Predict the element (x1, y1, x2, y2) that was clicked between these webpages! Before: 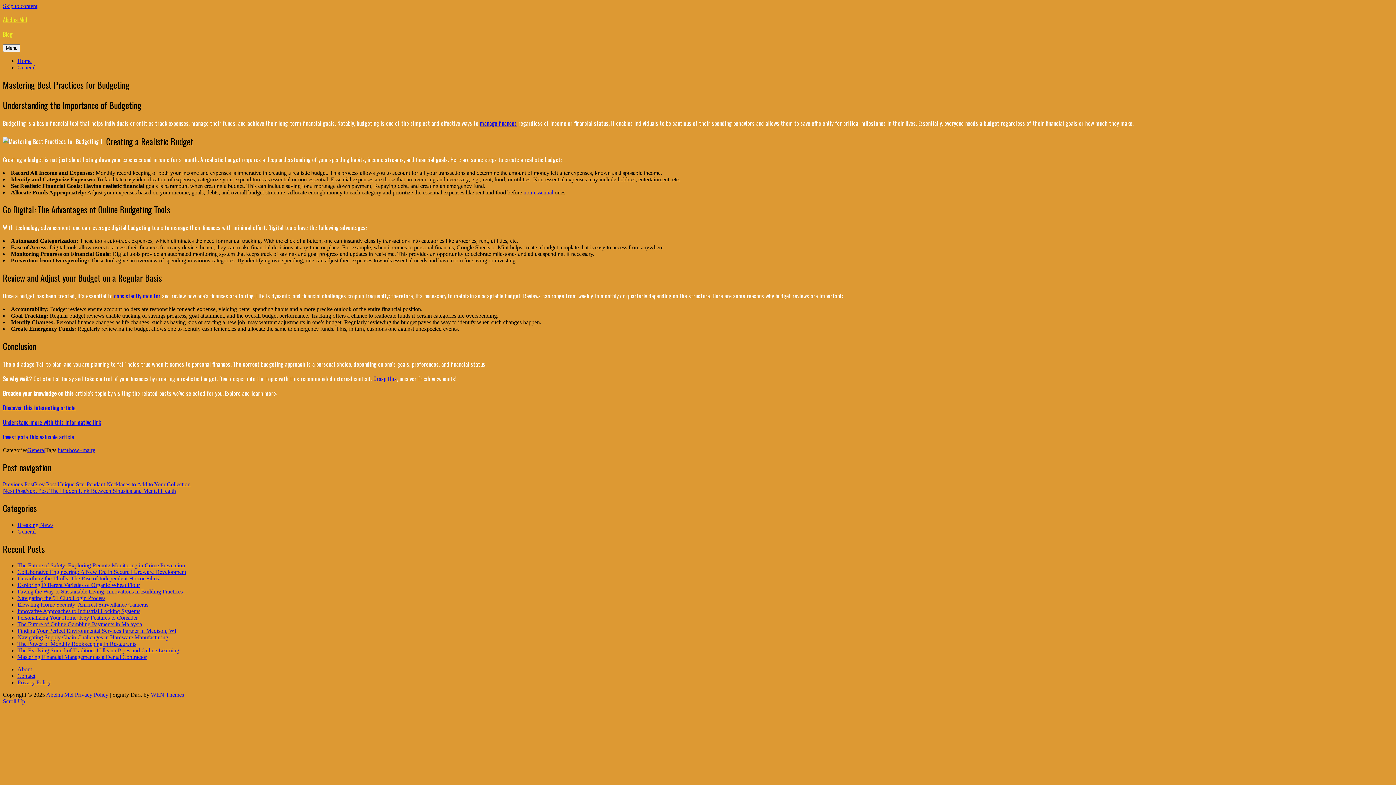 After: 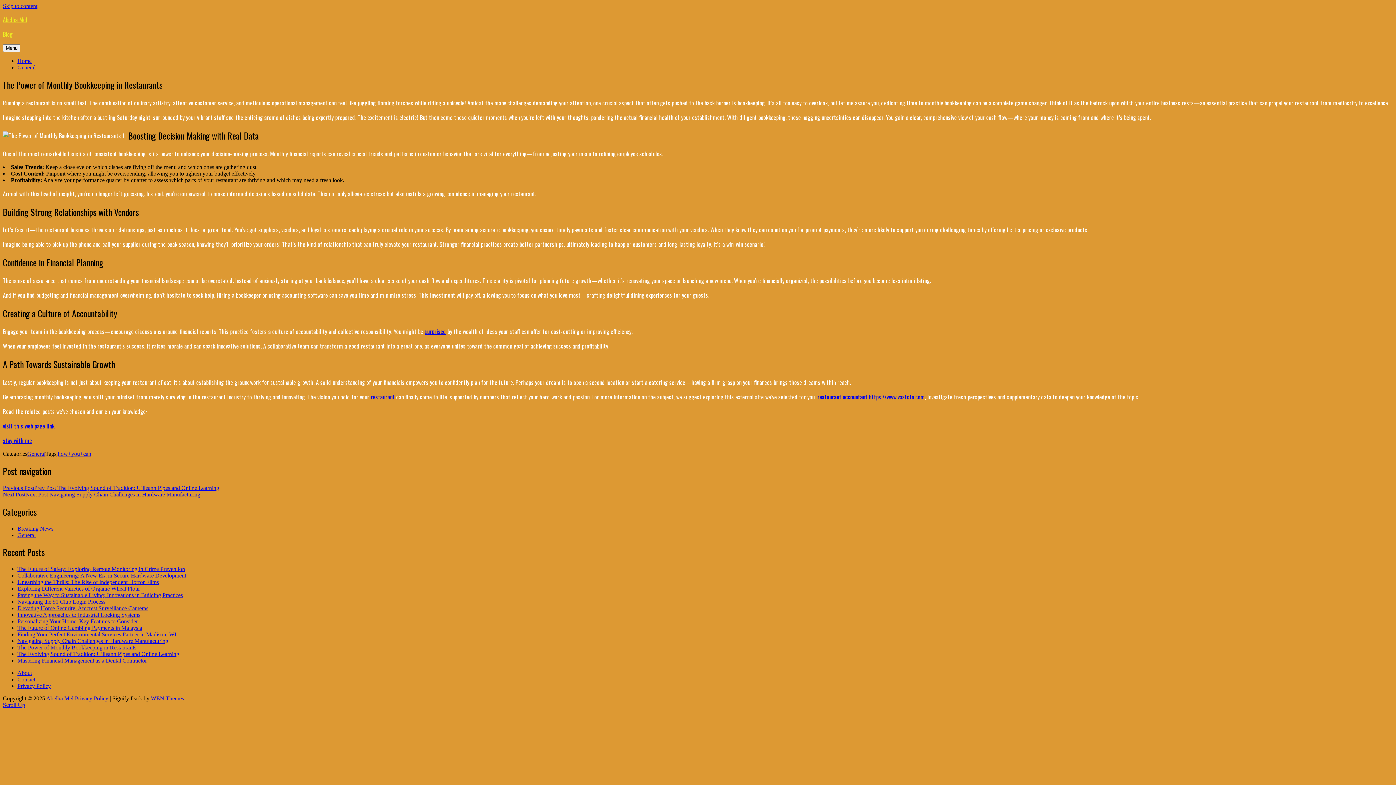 Action: bbox: (17, 641, 136, 647) label: The Power of Monthly Bookkeeping in Restaurants